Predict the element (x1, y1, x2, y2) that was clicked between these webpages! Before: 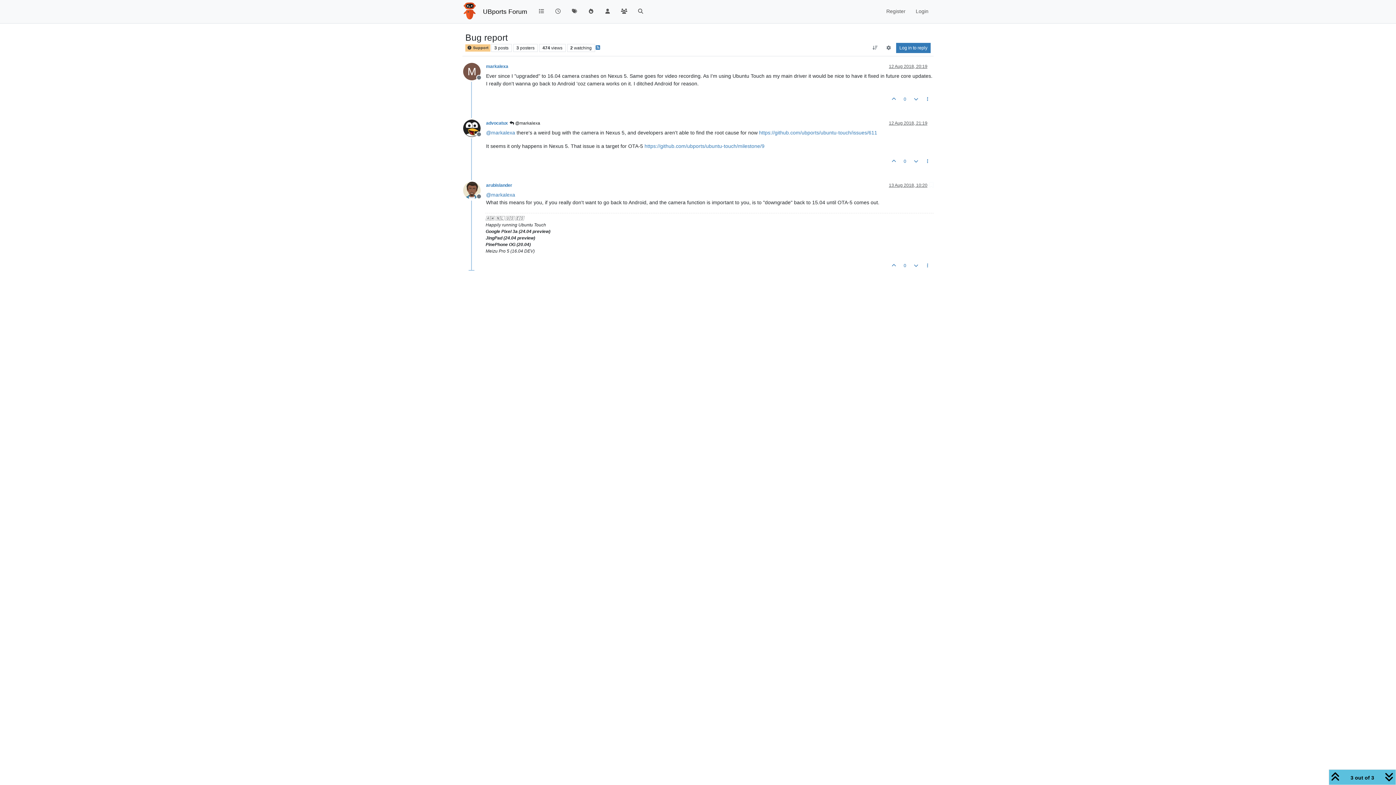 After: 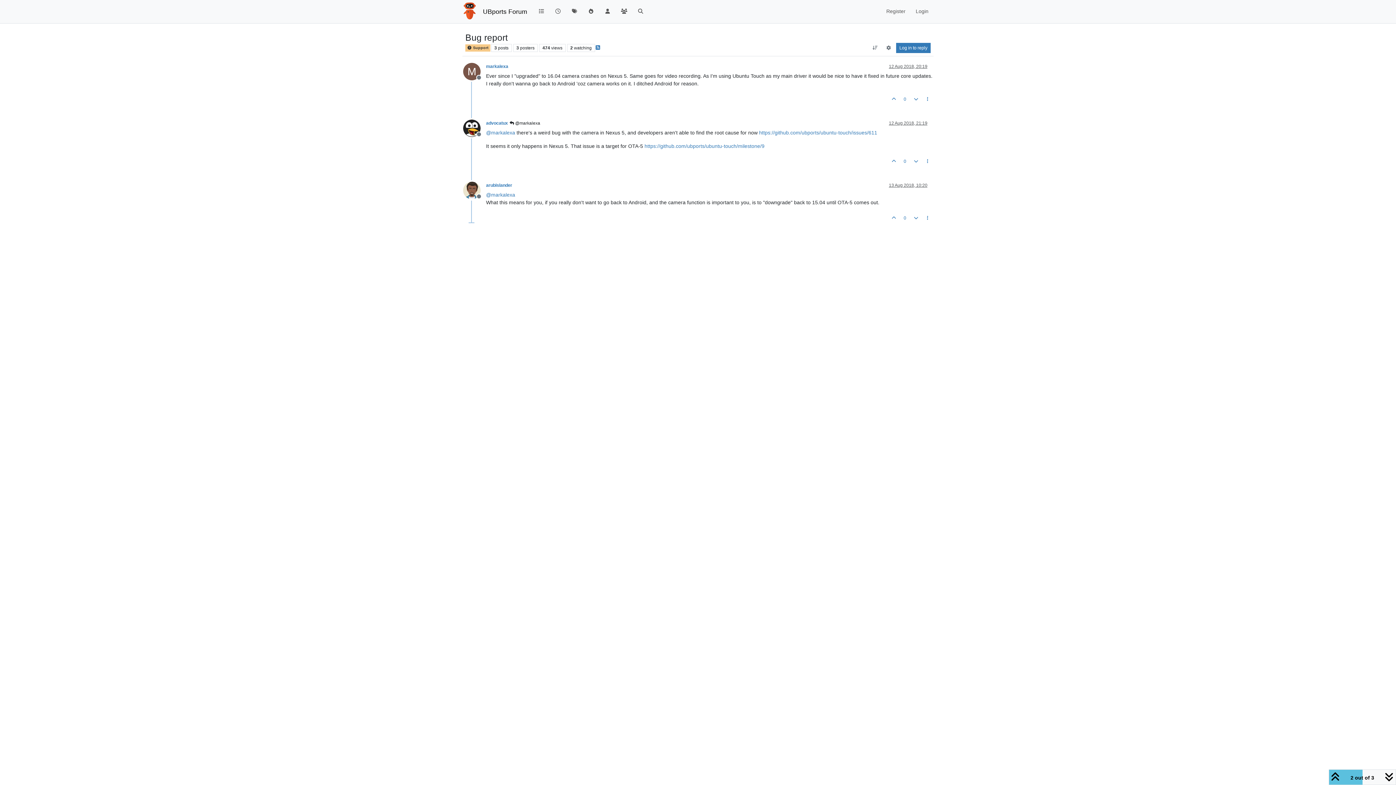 Action: bbox: (889, 120, 927, 125) label: 12 Aug 2018, 21:19